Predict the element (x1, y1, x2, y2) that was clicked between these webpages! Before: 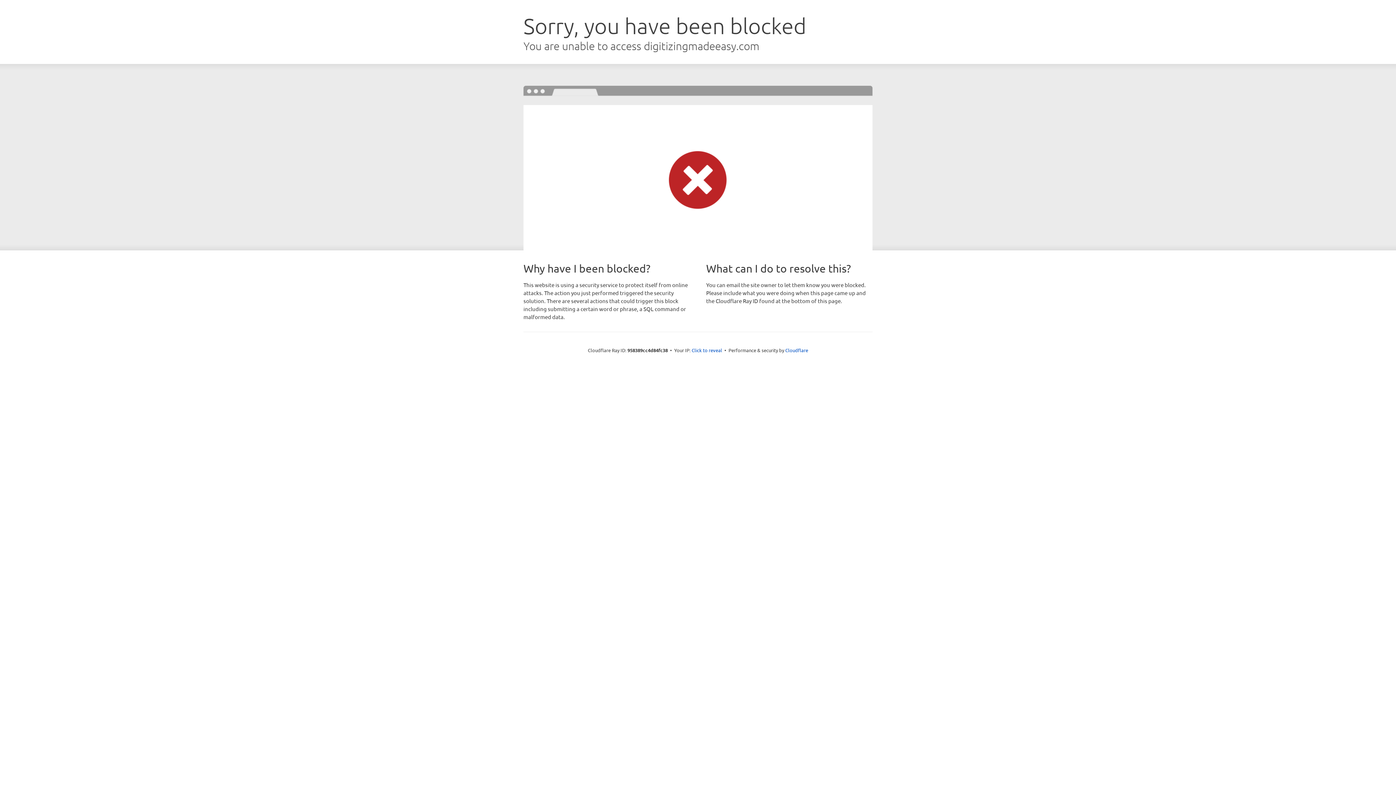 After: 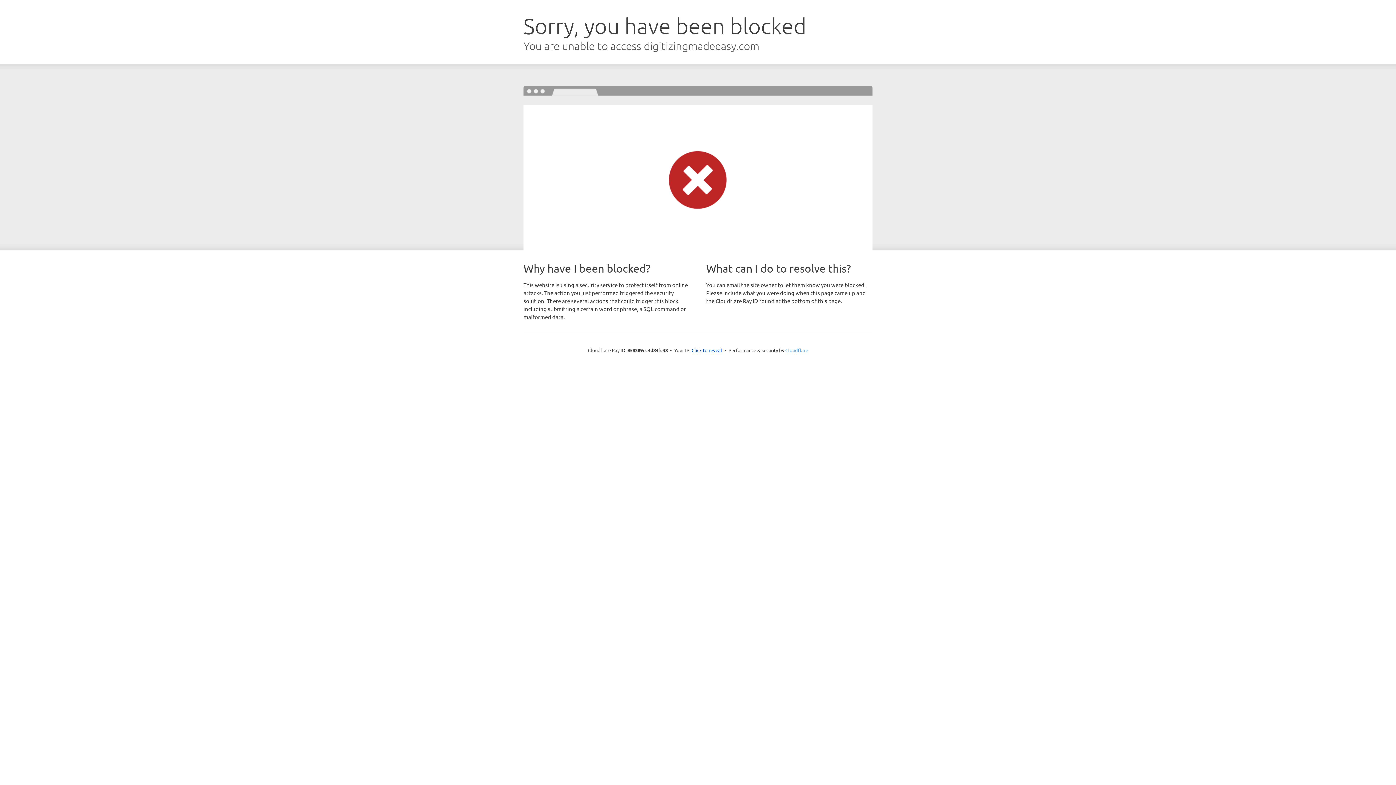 Action: bbox: (785, 347, 808, 353) label: Cloudflare